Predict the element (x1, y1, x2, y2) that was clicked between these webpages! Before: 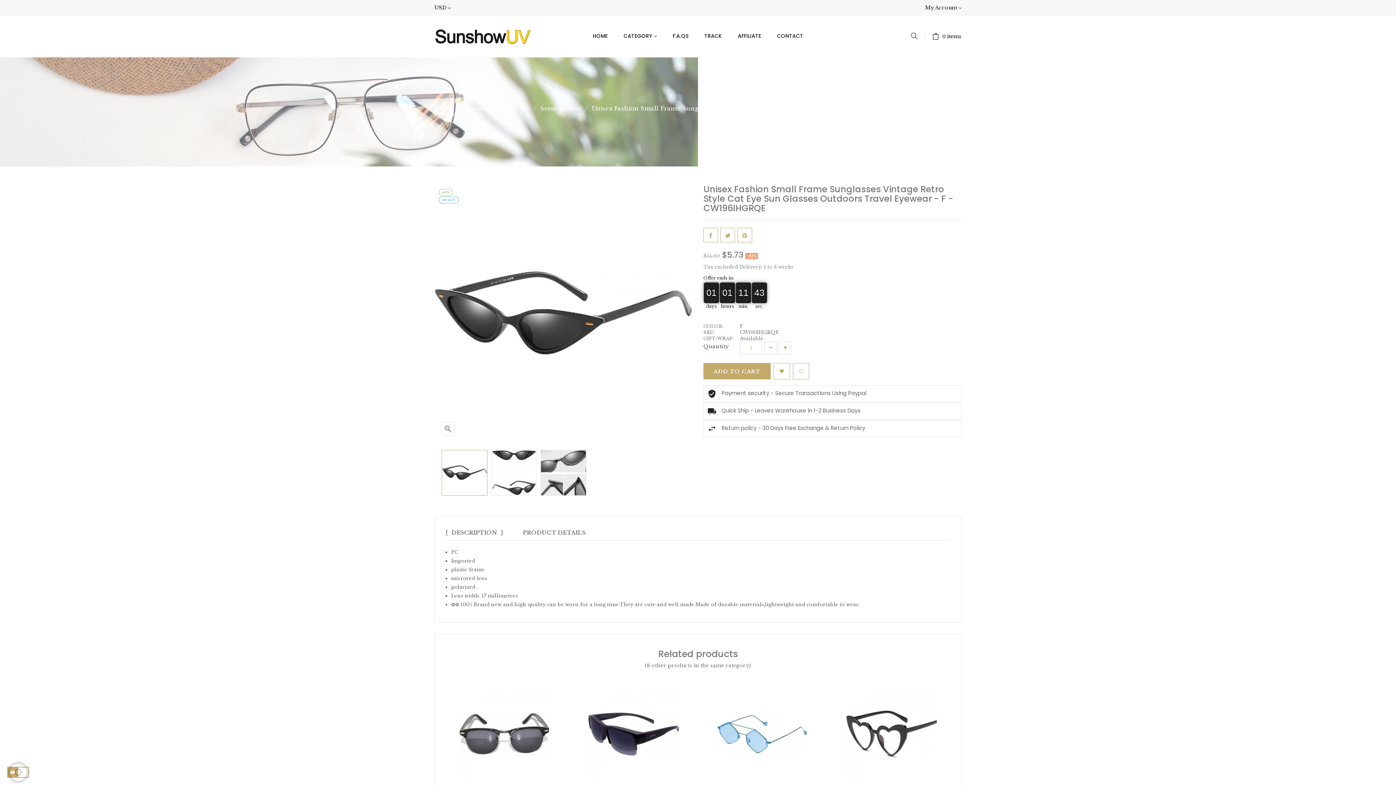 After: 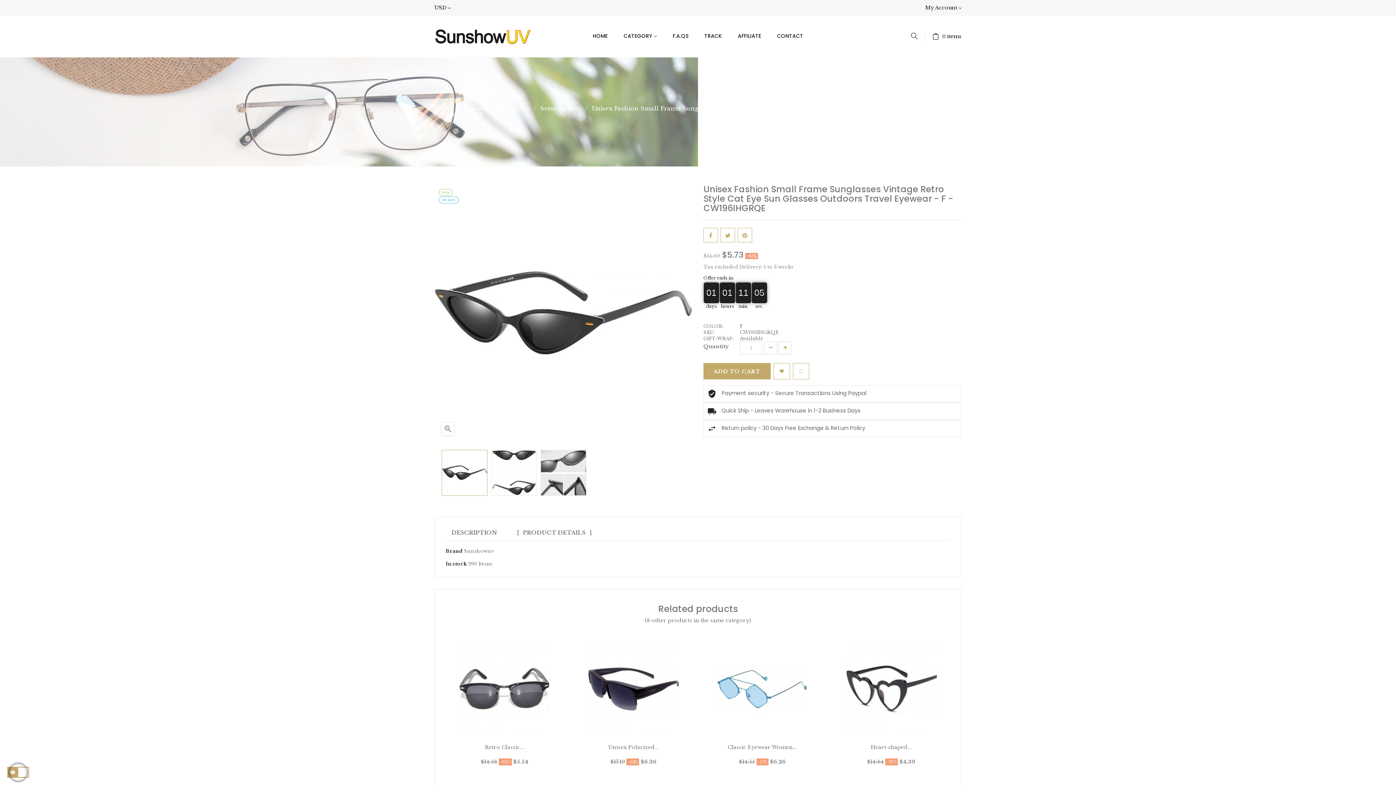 Action: label: PRODUCT DETAILS bbox: (517, 524, 592, 541)